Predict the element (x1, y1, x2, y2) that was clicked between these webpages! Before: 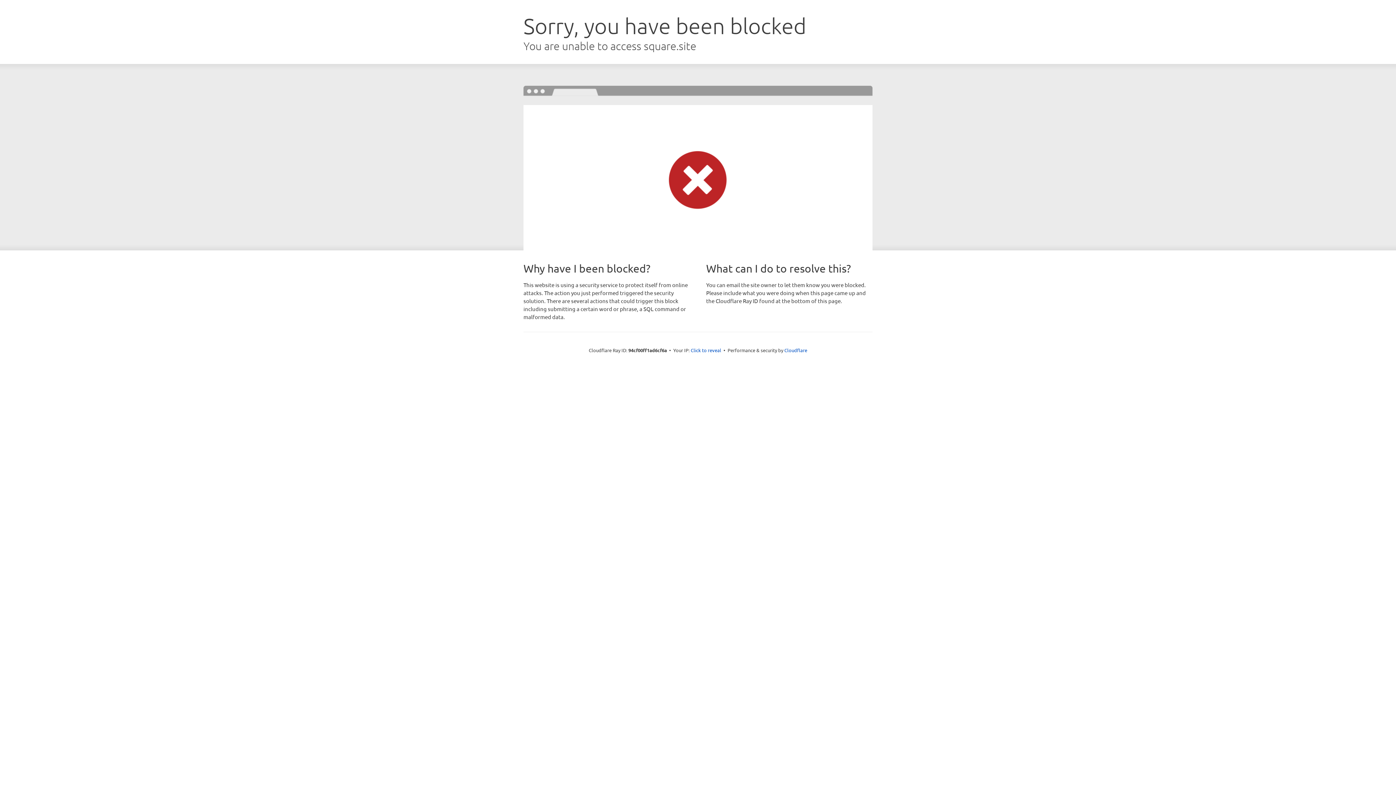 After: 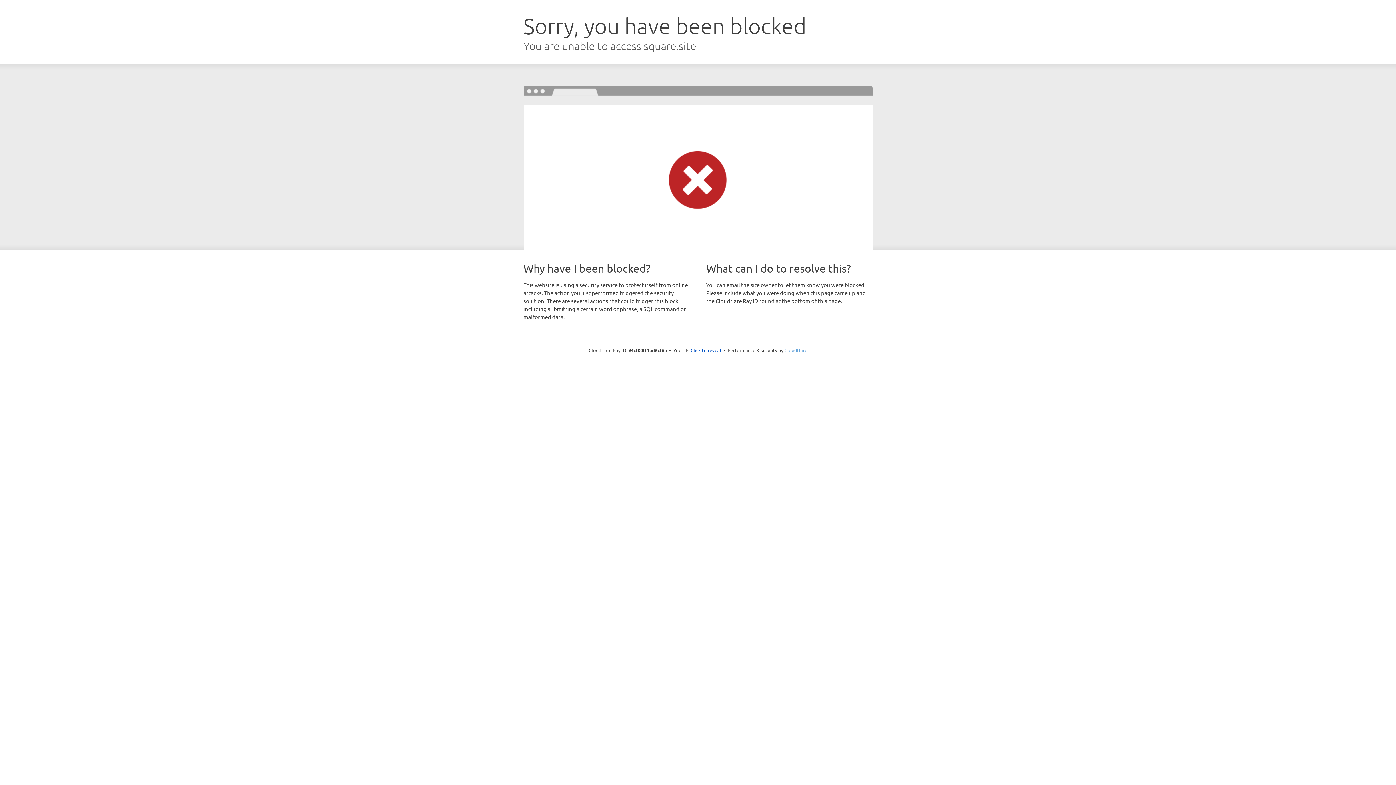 Action: label: Cloudflare bbox: (784, 347, 807, 353)